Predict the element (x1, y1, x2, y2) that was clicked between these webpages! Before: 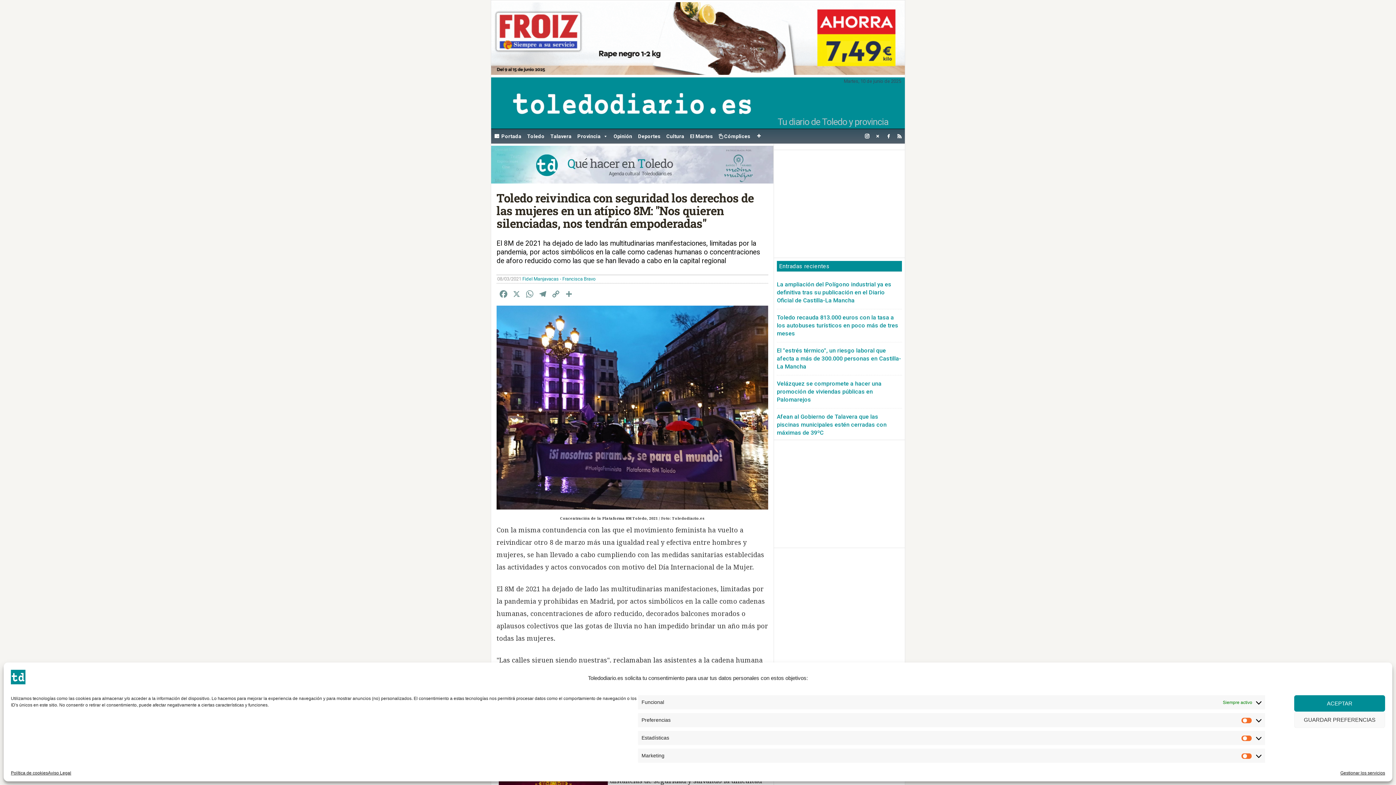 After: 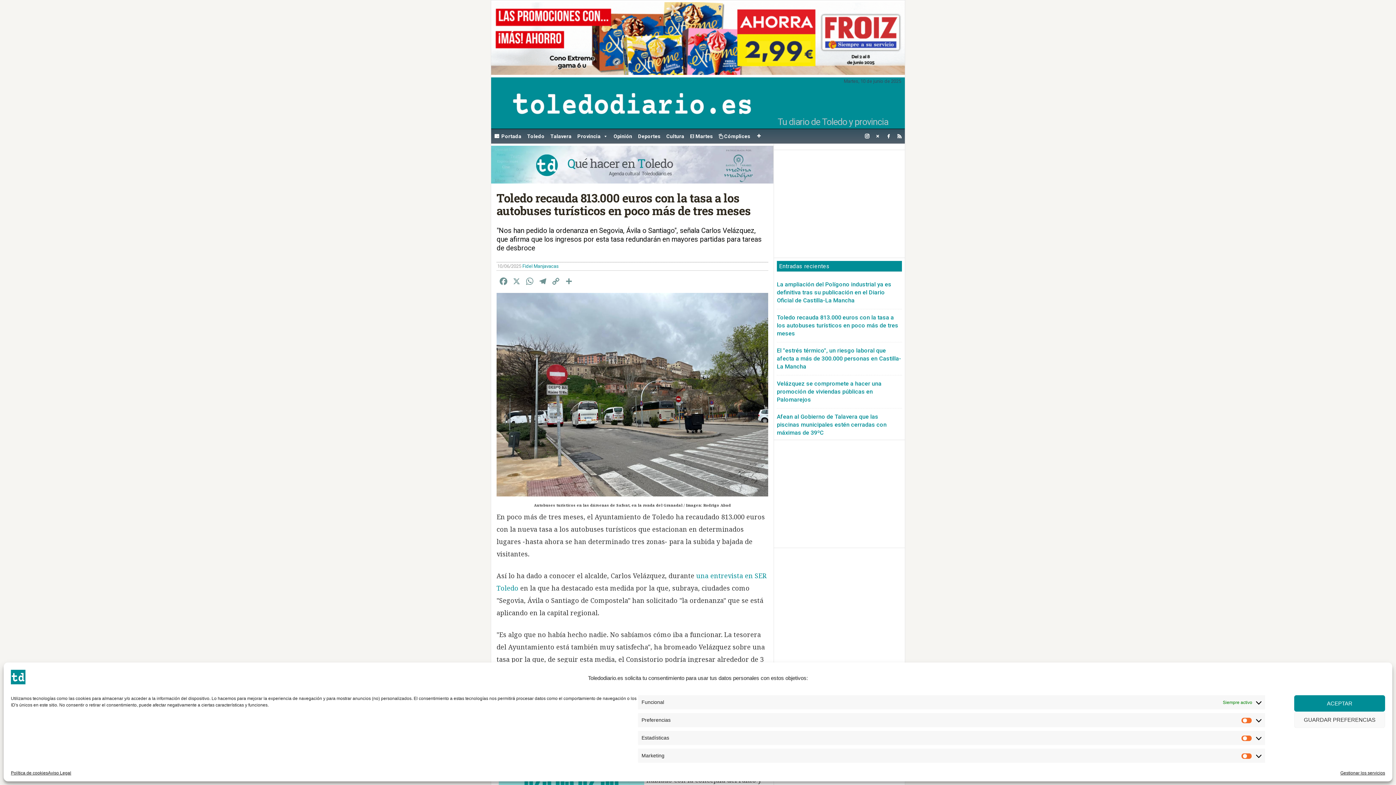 Action: label: Toledo recauda 813.000 euros con la tasa a los autobuses turísticos en poco más de tres meses bbox: (777, 314, 898, 336)